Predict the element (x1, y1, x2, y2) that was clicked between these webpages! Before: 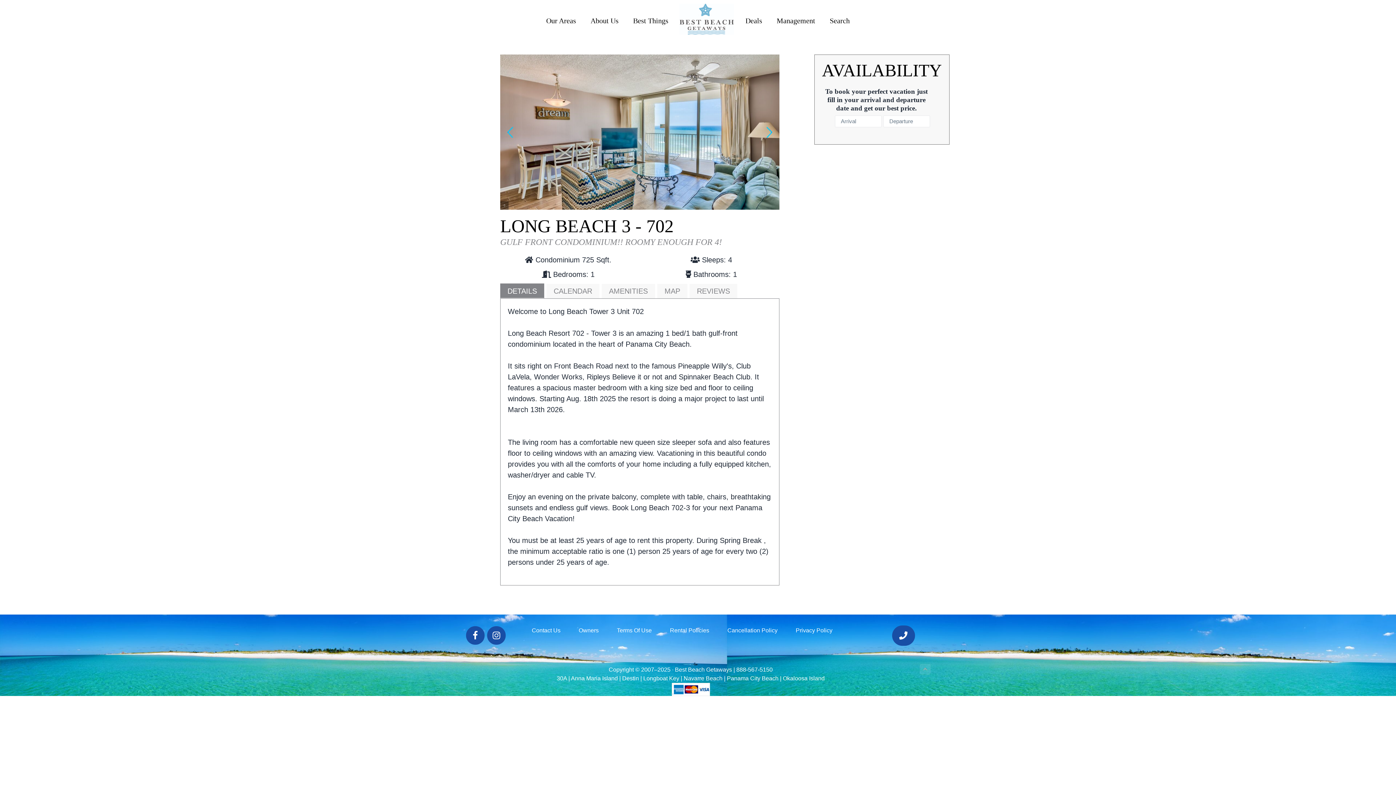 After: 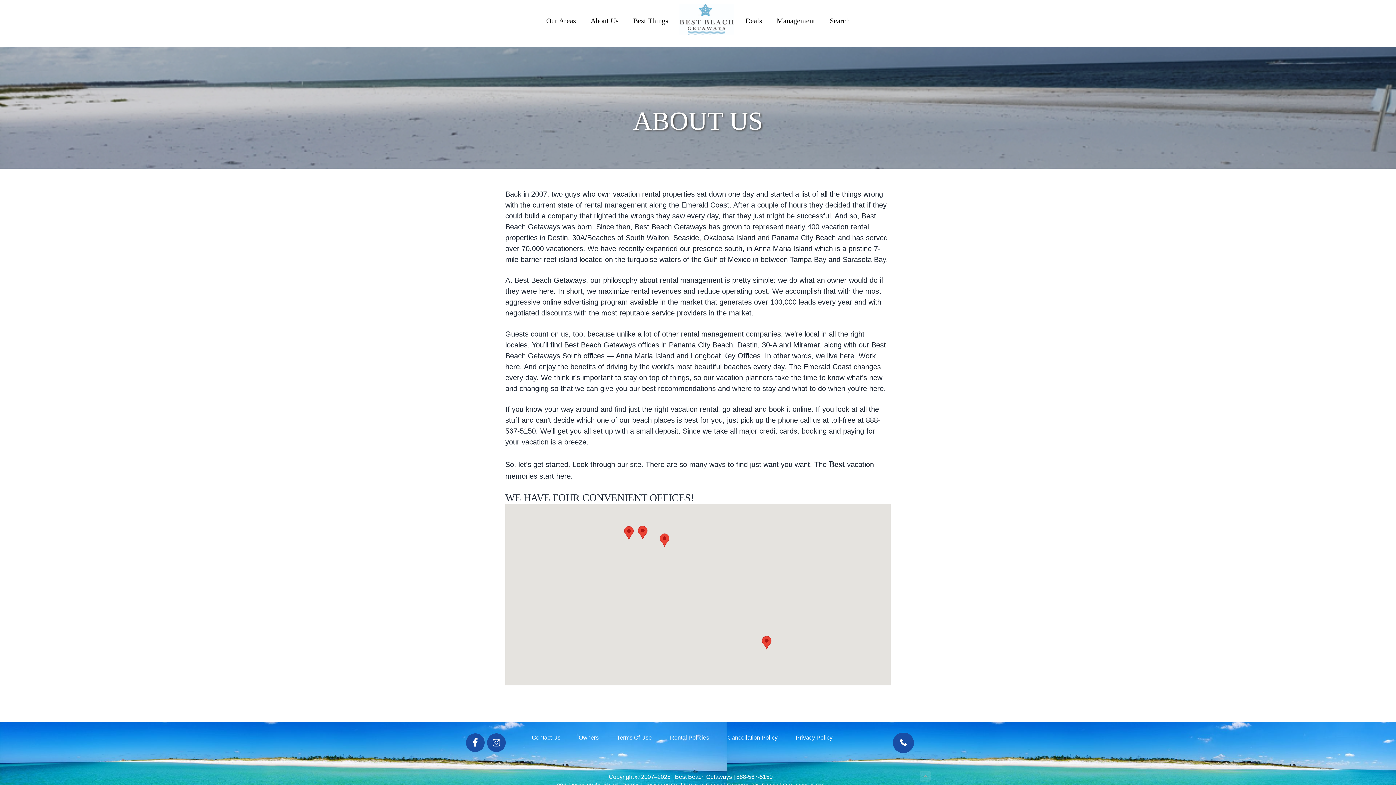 Action: label: About Us bbox: (583, 10, 625, 31)